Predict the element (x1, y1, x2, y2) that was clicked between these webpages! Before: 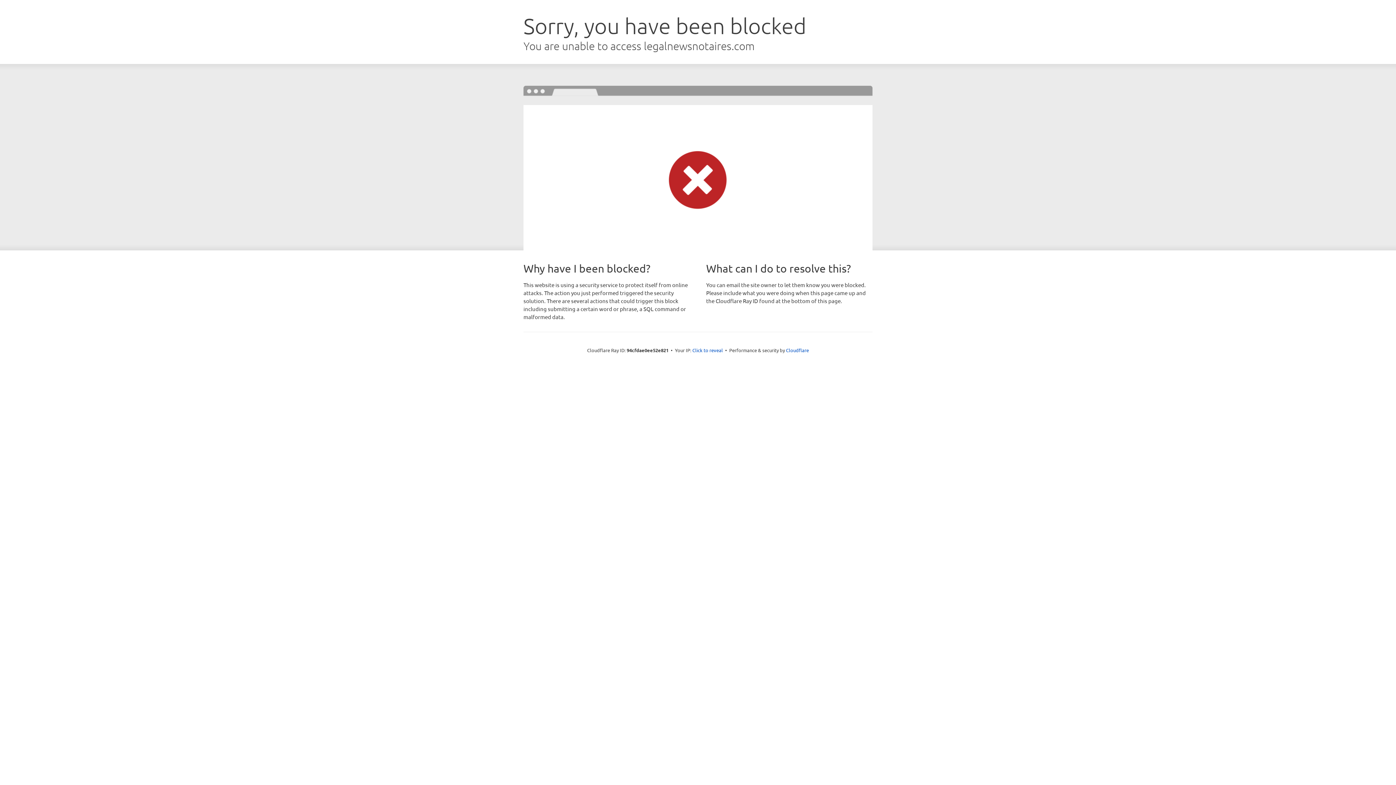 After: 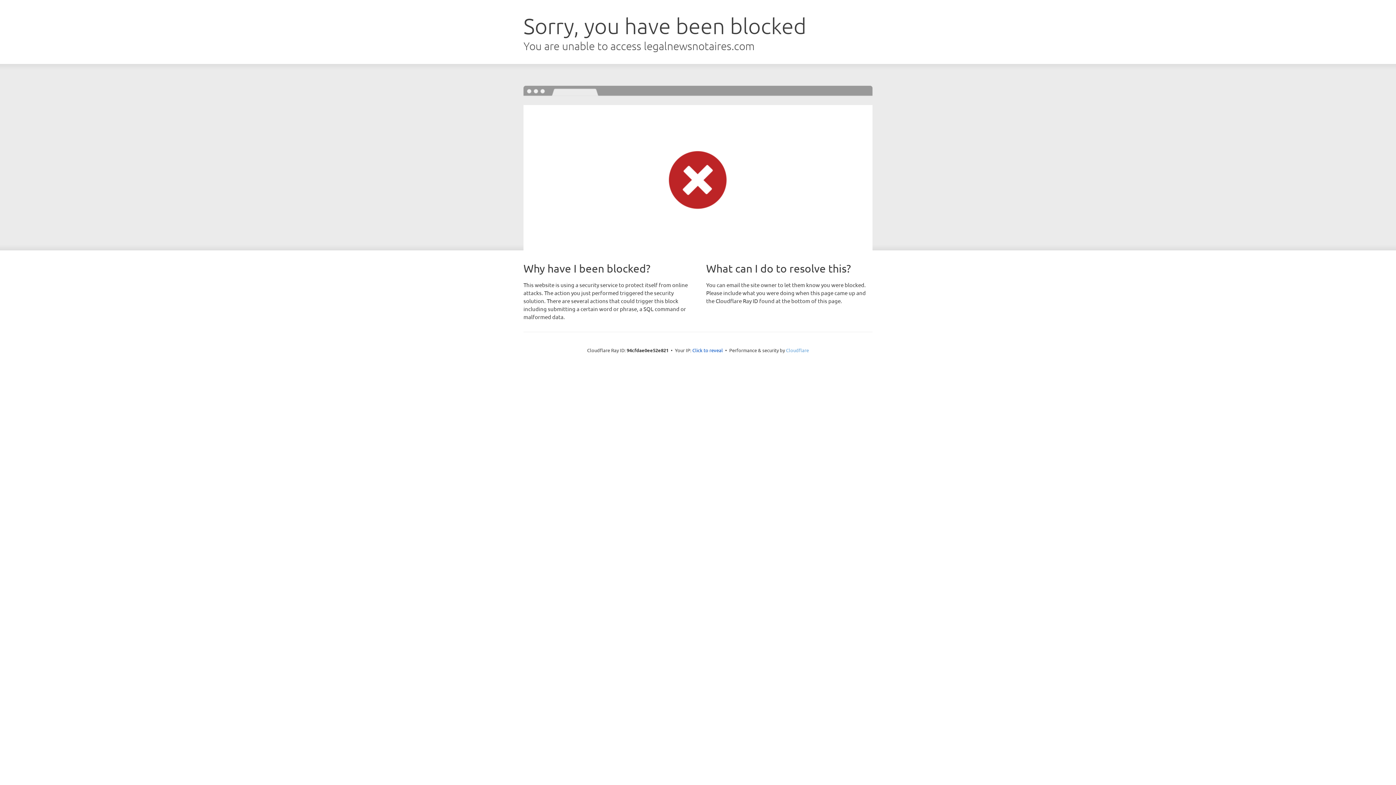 Action: label: Cloudflare bbox: (786, 347, 809, 353)